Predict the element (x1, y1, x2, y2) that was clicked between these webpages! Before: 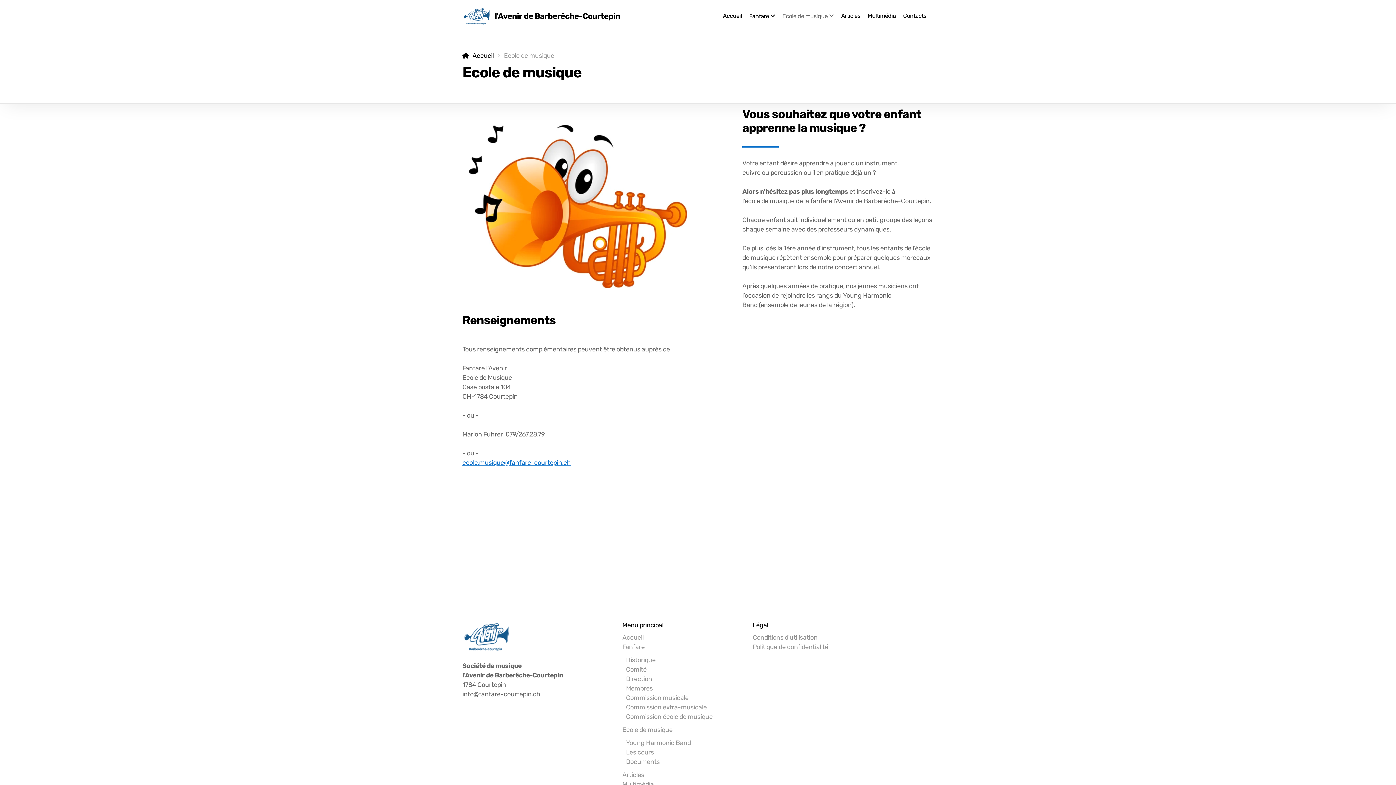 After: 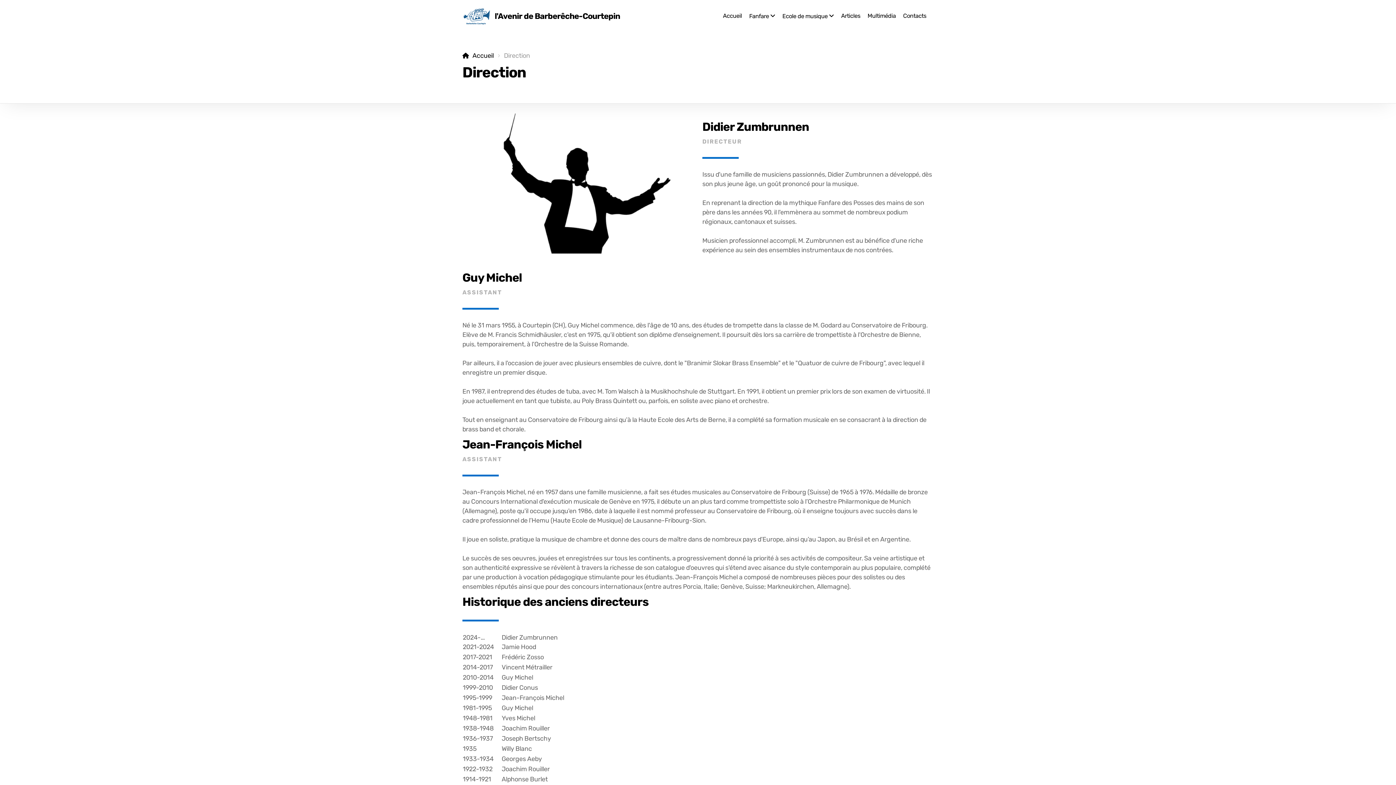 Action: bbox: (626, 675, 652, 682) label: Direction